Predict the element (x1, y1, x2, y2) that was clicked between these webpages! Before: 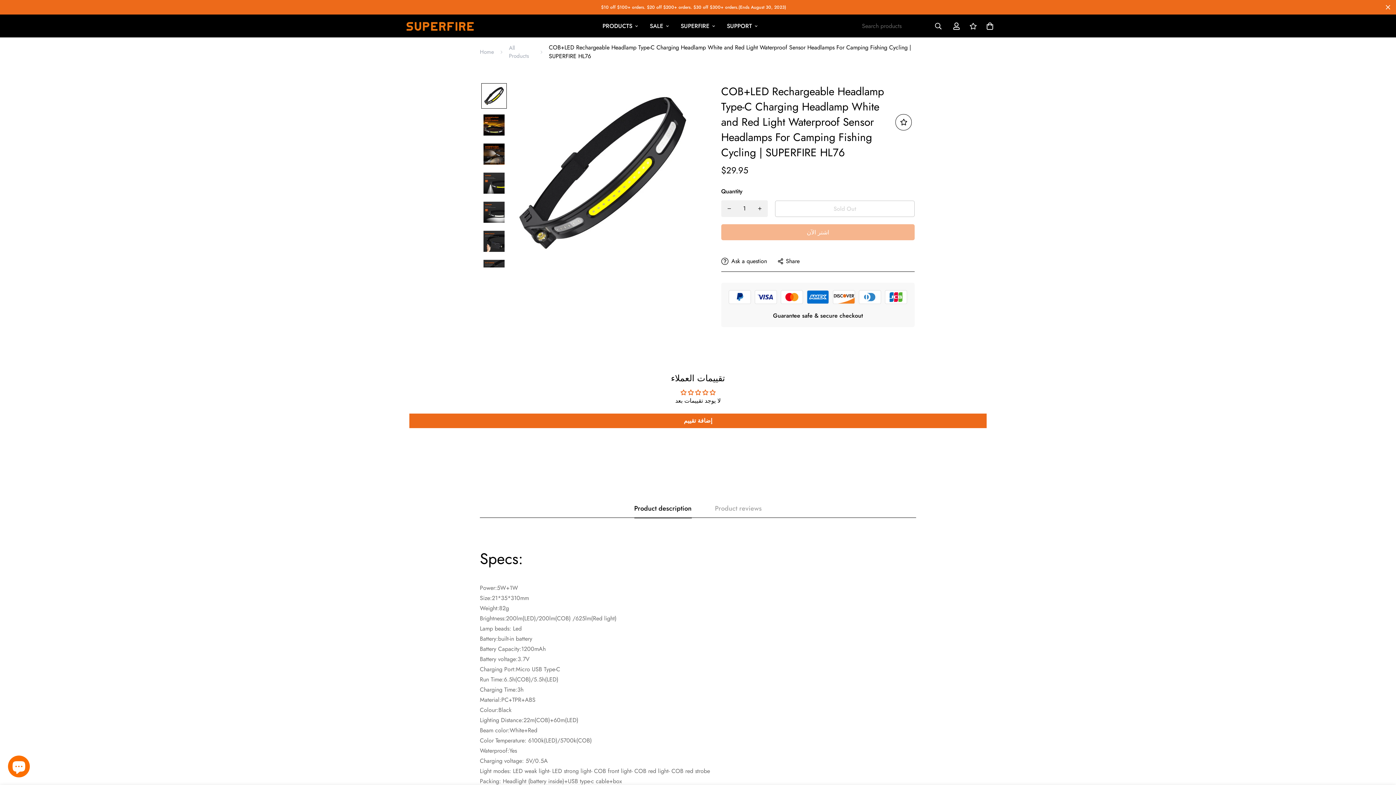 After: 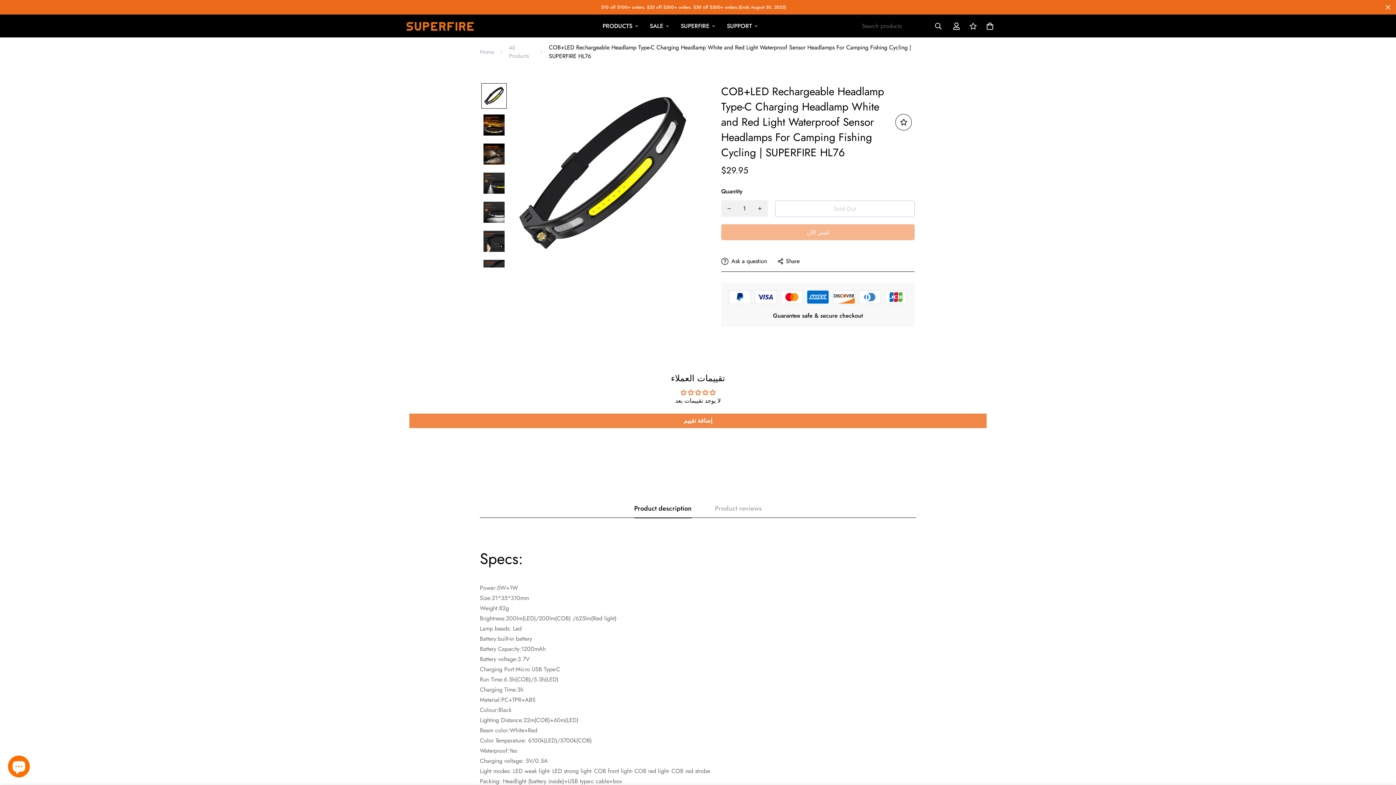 Action: bbox: (409, 413, 986, 428) label: إضافة تقييم